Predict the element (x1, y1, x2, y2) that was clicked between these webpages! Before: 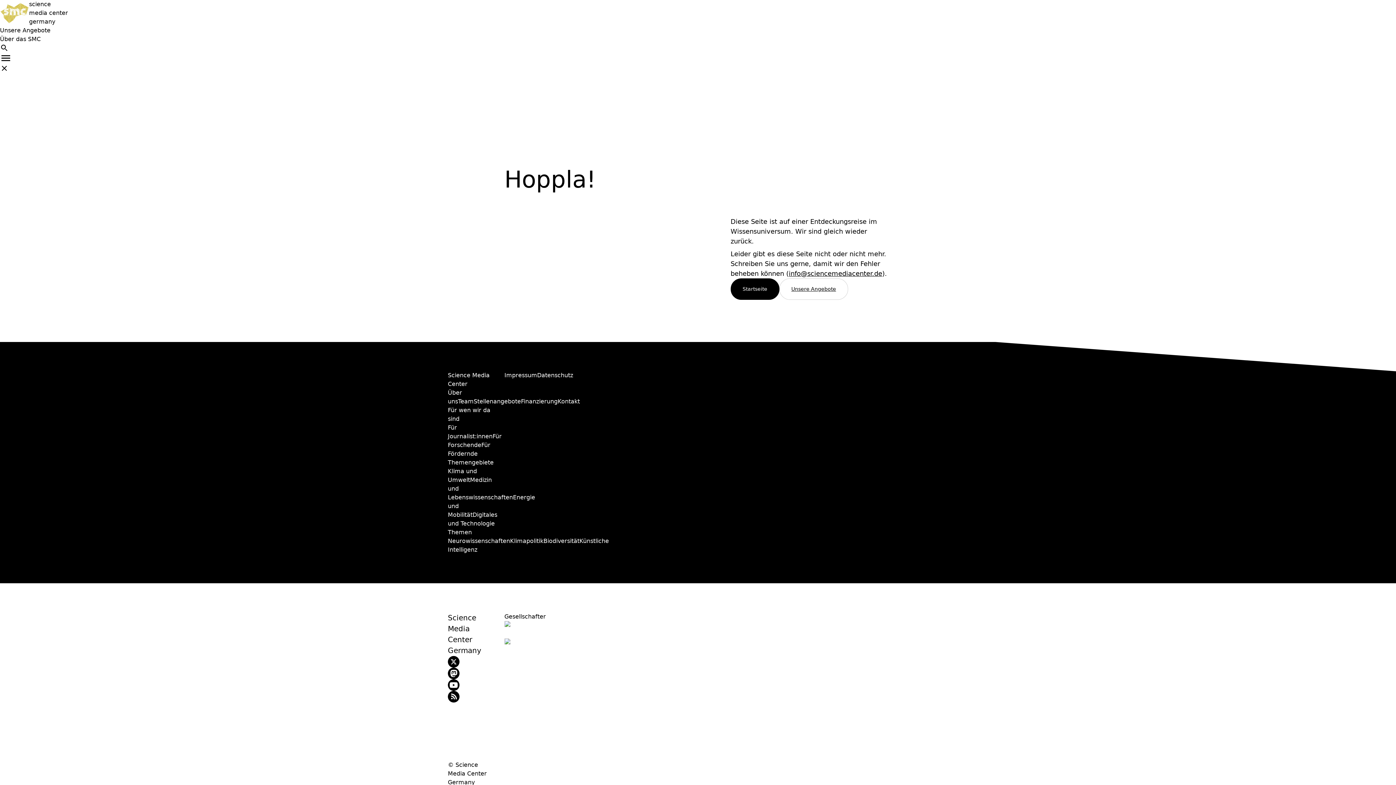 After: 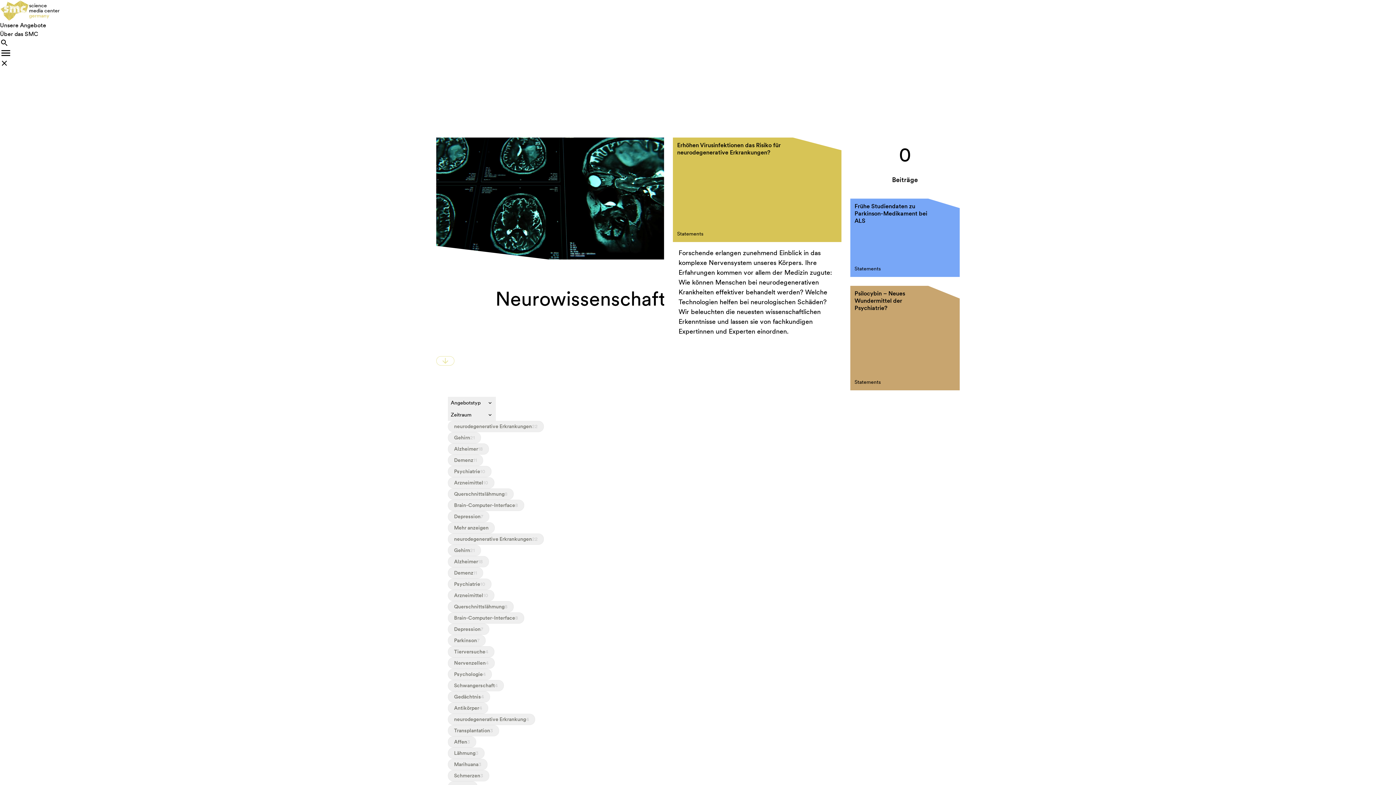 Action: label: Neurowissenschaften bbox: (448, 537, 510, 544)